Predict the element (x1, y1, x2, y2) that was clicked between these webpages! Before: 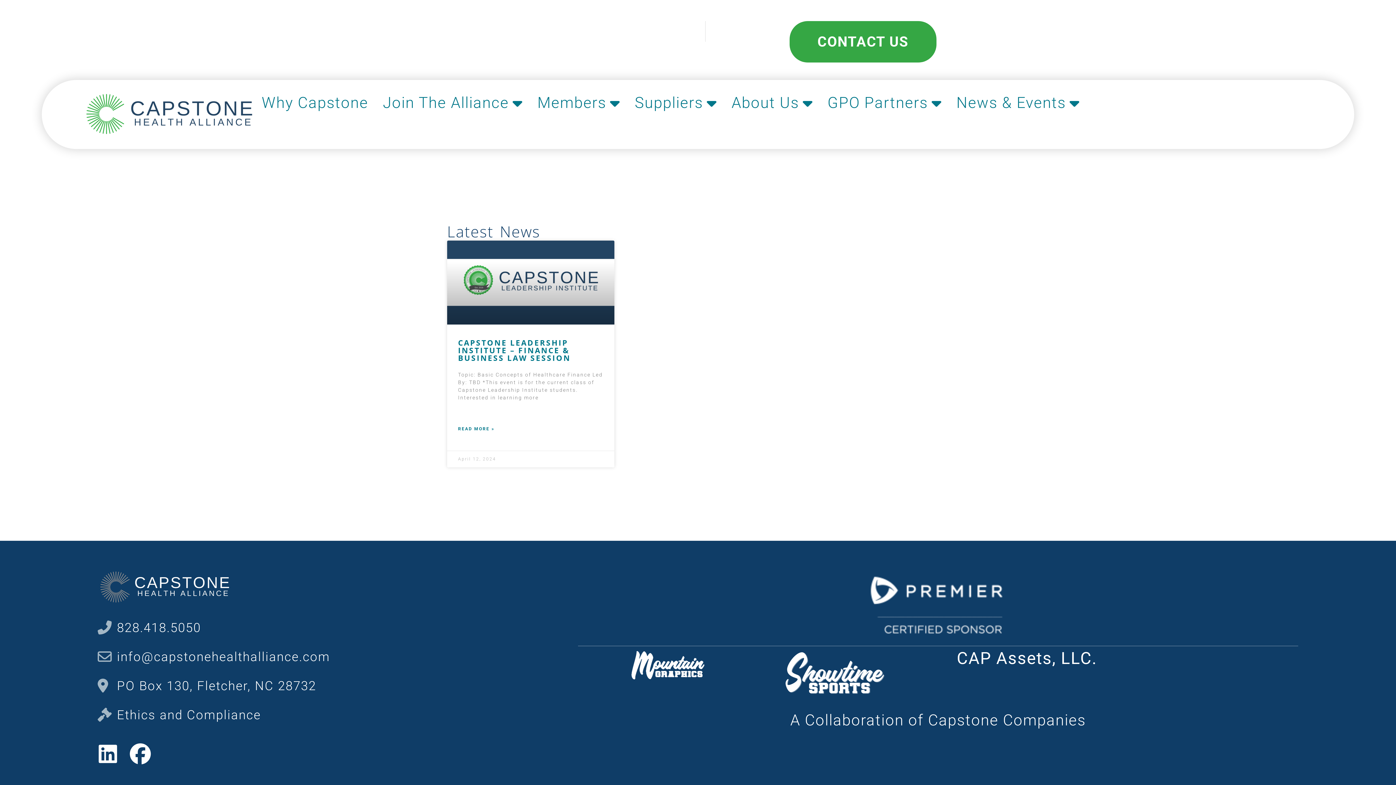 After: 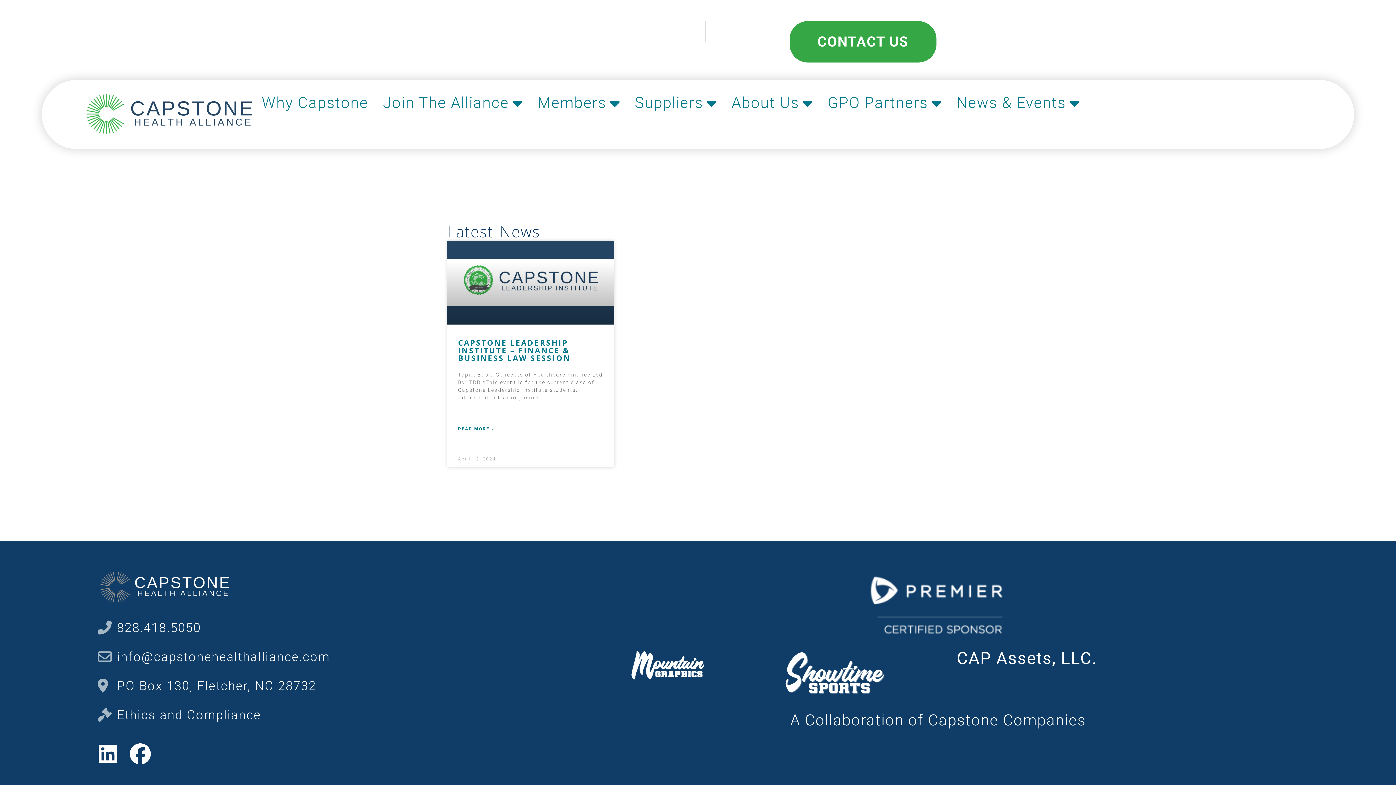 Action: label: Facebook bbox: (274, 23, 290, 40)